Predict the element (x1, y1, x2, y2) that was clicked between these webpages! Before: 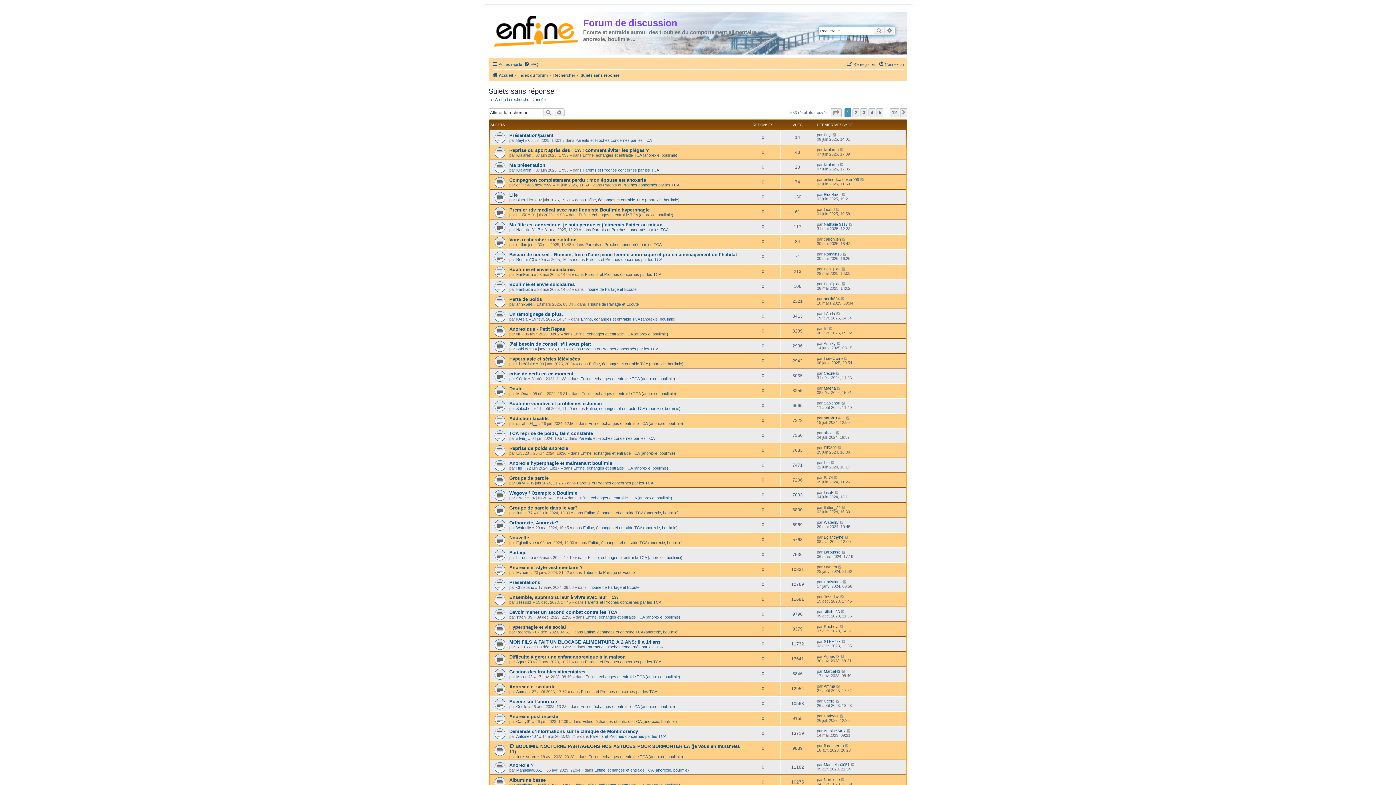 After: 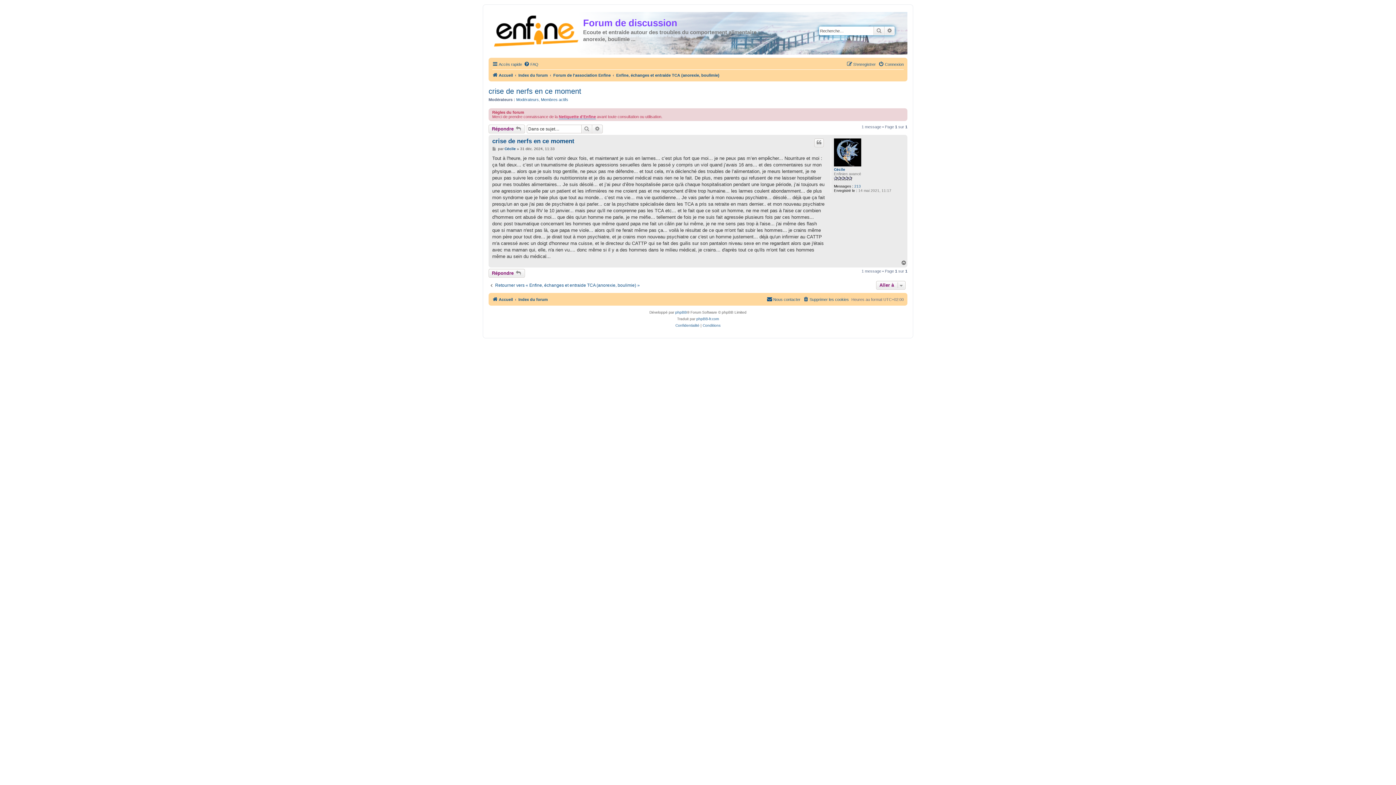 Action: bbox: (509, 371, 573, 376) label: crise de nerfs en ce moment